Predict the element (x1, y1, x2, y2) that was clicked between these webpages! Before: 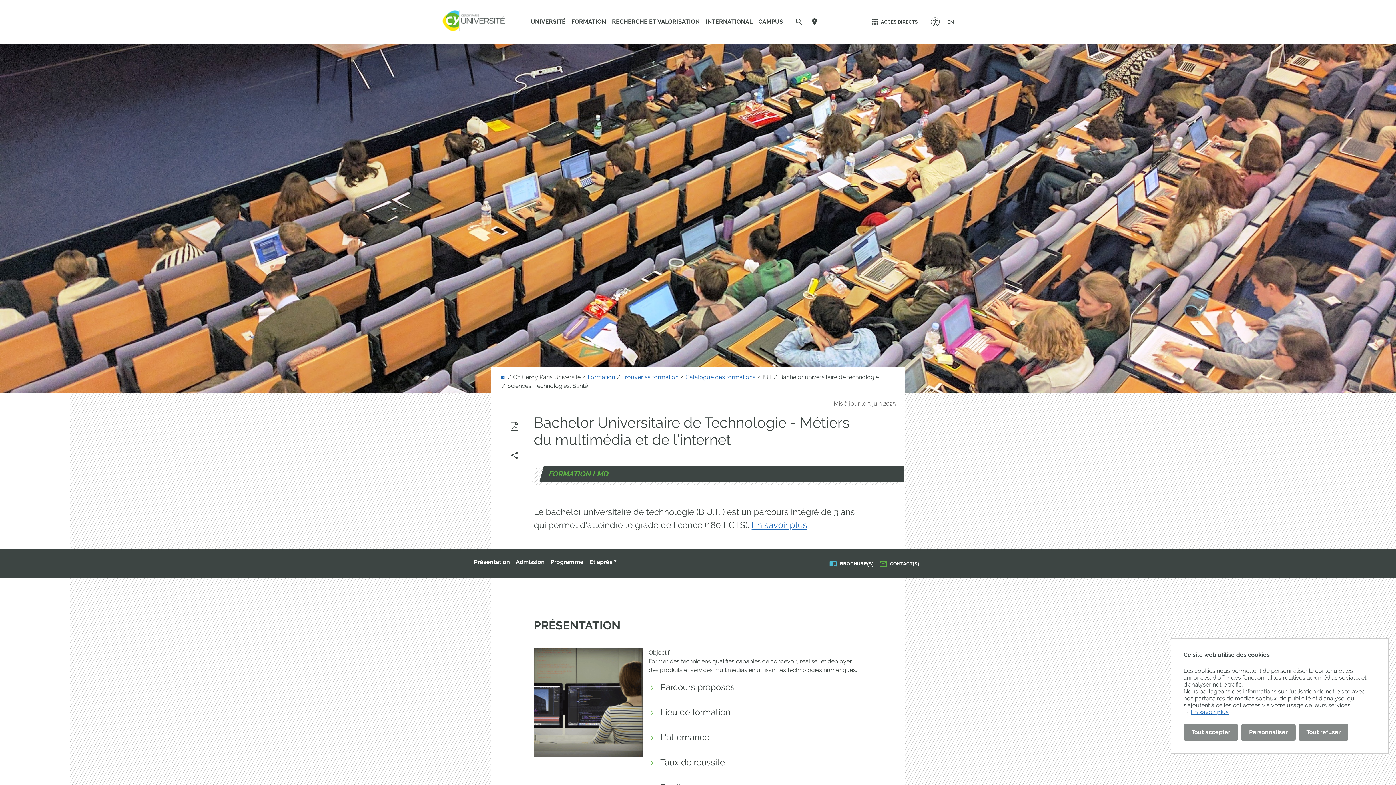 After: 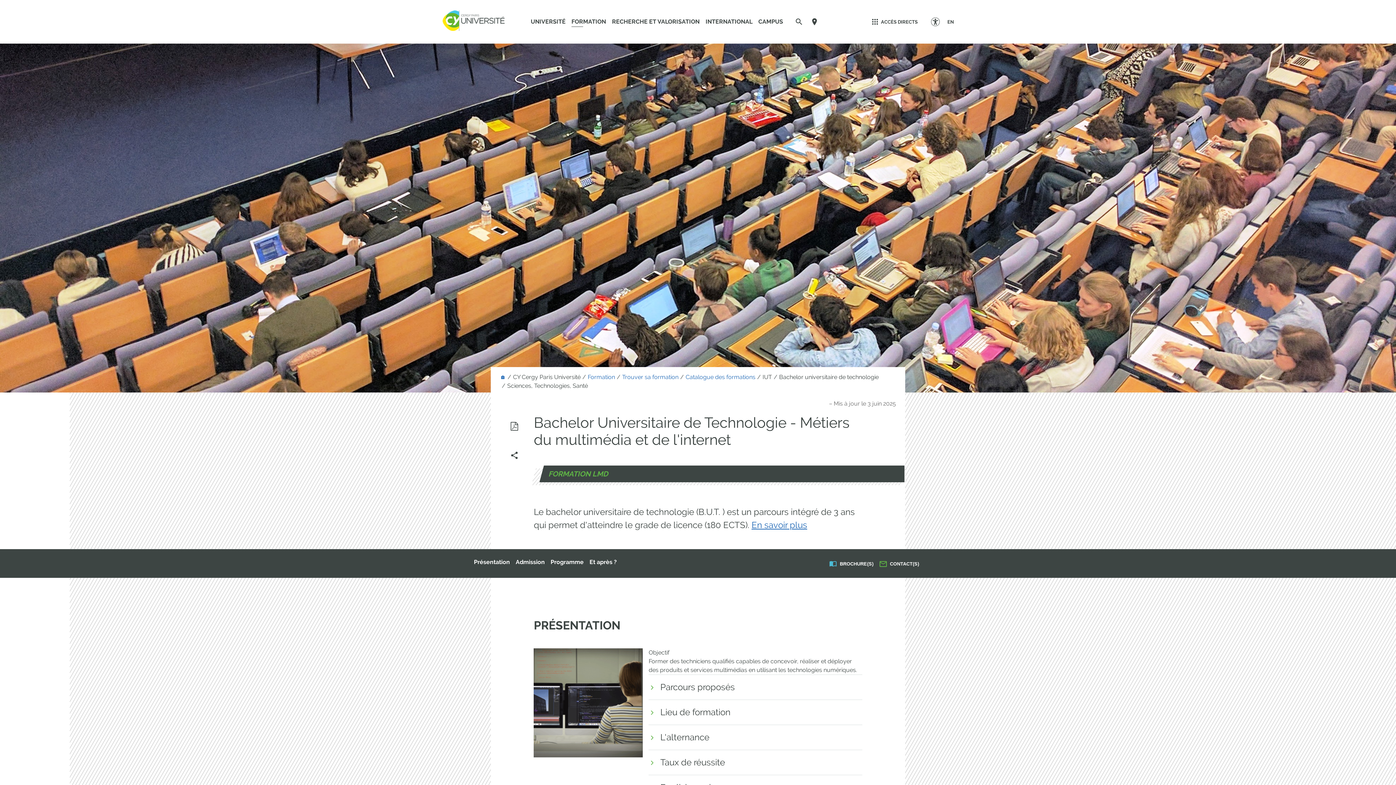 Action: bbox: (1183, 724, 1238, 741) label: Tout accepter